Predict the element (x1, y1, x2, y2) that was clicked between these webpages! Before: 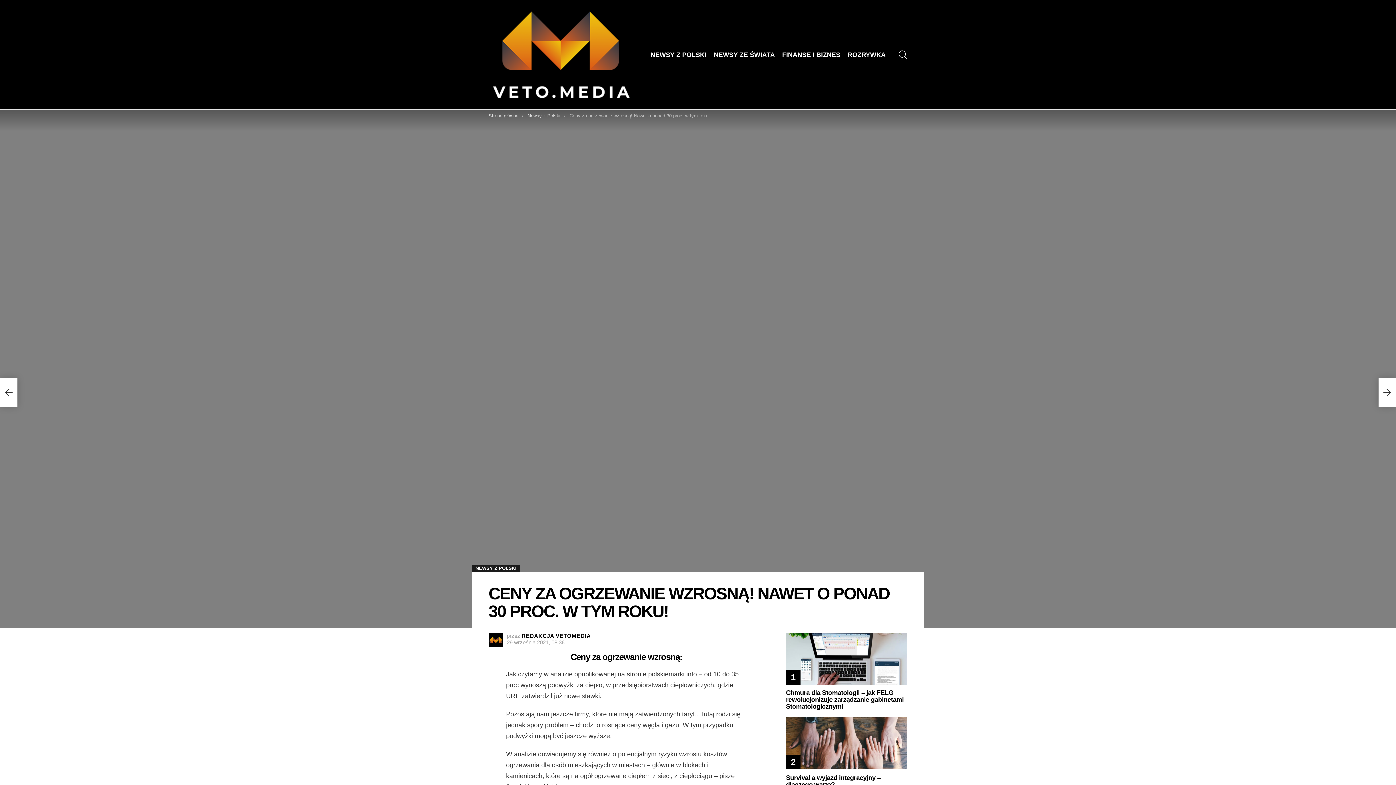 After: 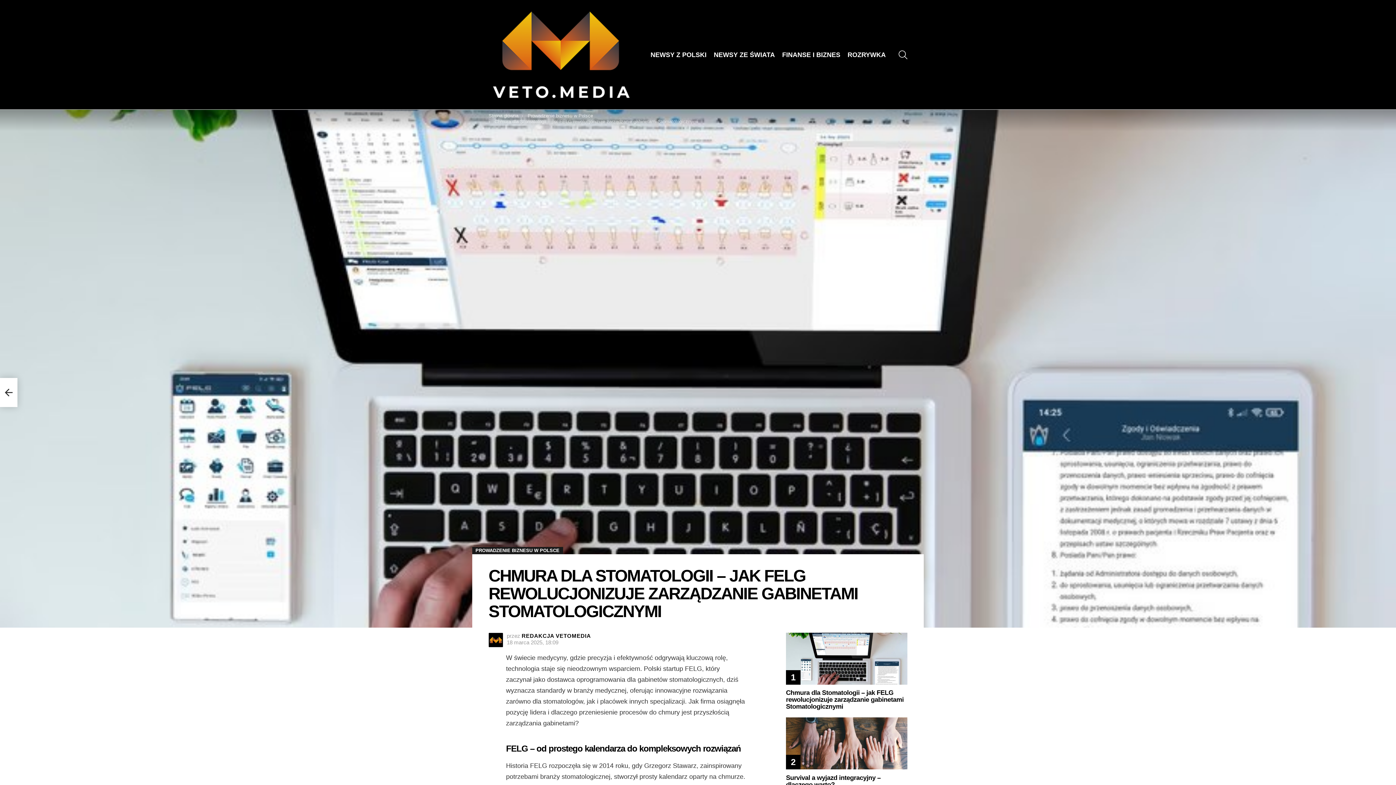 Action: bbox: (786, 689, 903, 710) label: Chmura dla Stomatologii – jak FELG rewolucjonizuje zarządzanie gabinetami Stomatologicznymi